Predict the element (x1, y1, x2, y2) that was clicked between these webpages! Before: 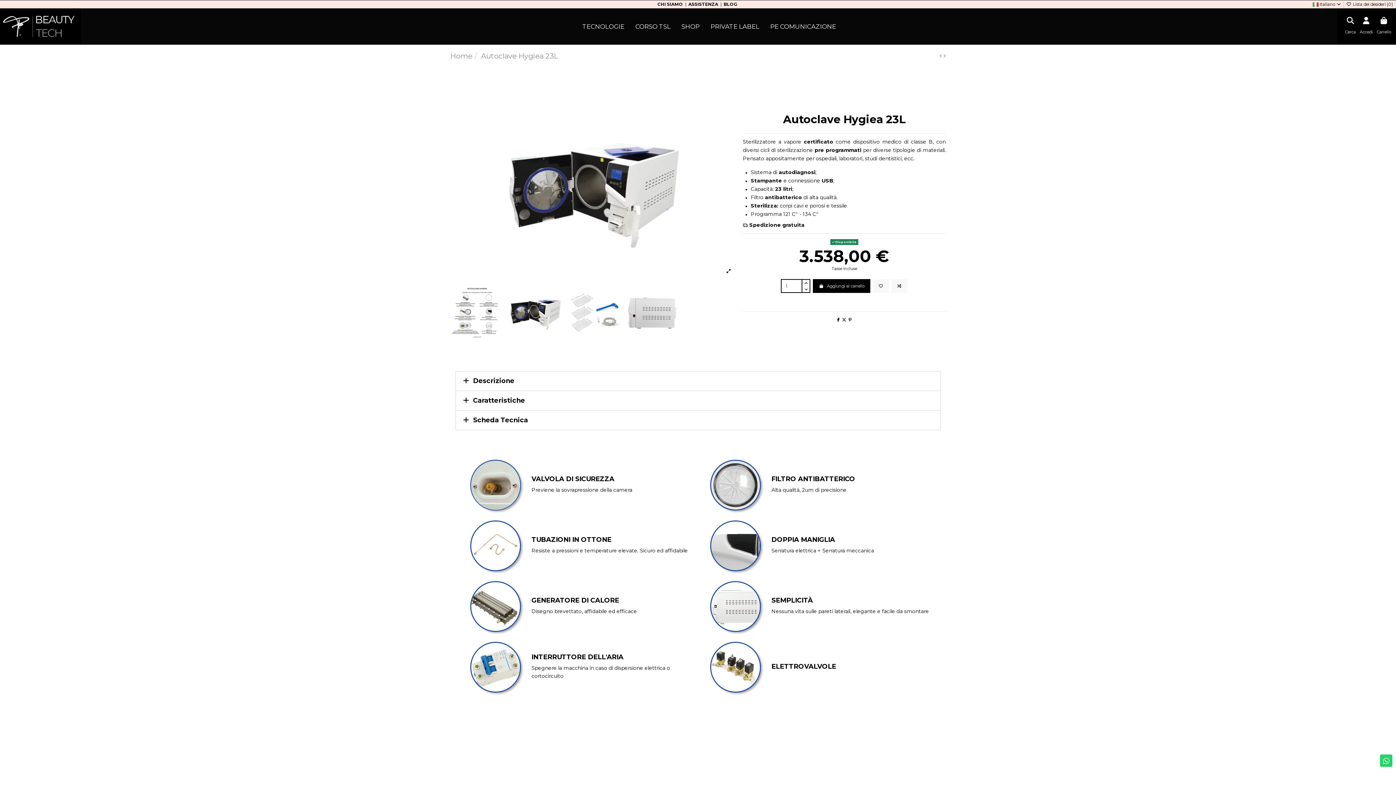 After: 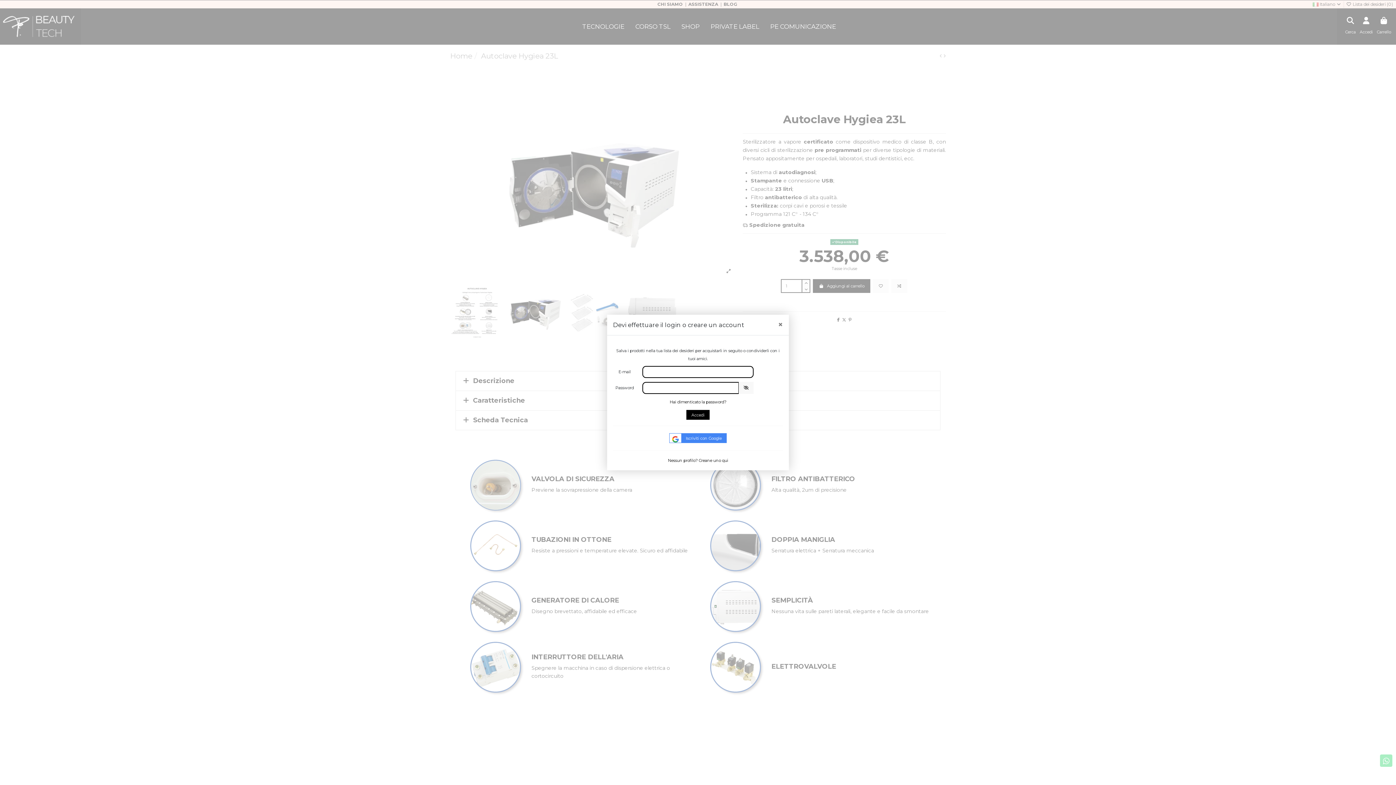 Action: bbox: (873, 279, 889, 293) label: Aggiungi alla lista dei desideri